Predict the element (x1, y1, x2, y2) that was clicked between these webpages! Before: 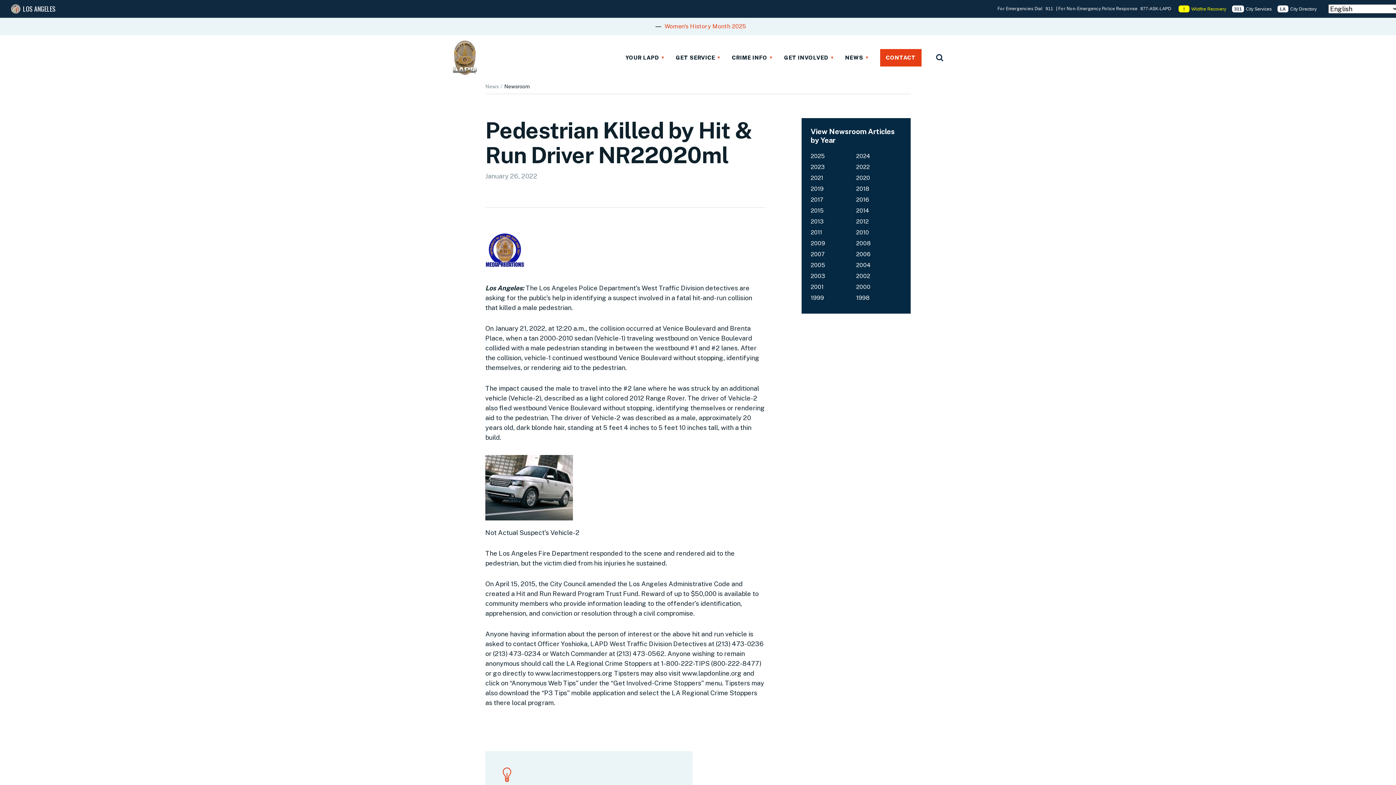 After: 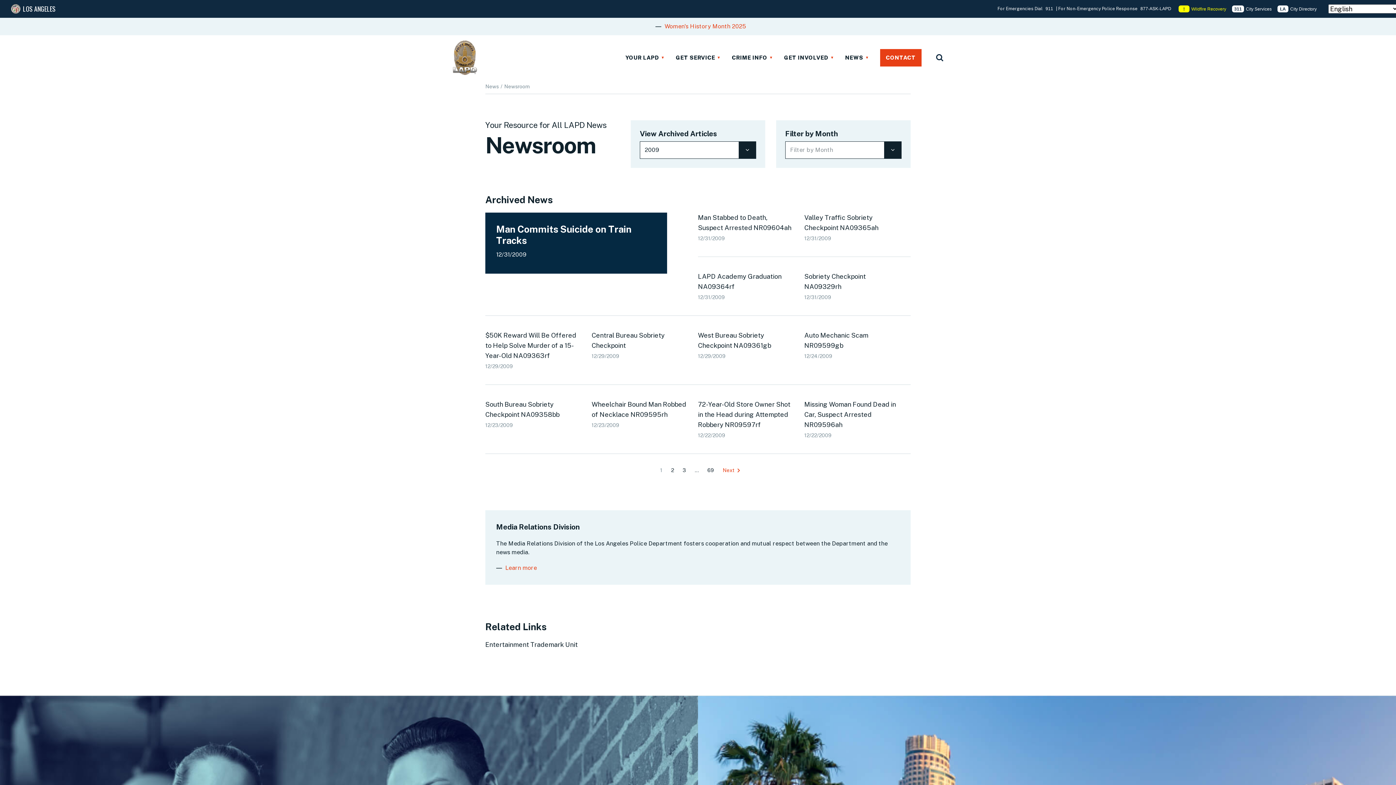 Action: bbox: (810, 240, 825, 246) label: 2009